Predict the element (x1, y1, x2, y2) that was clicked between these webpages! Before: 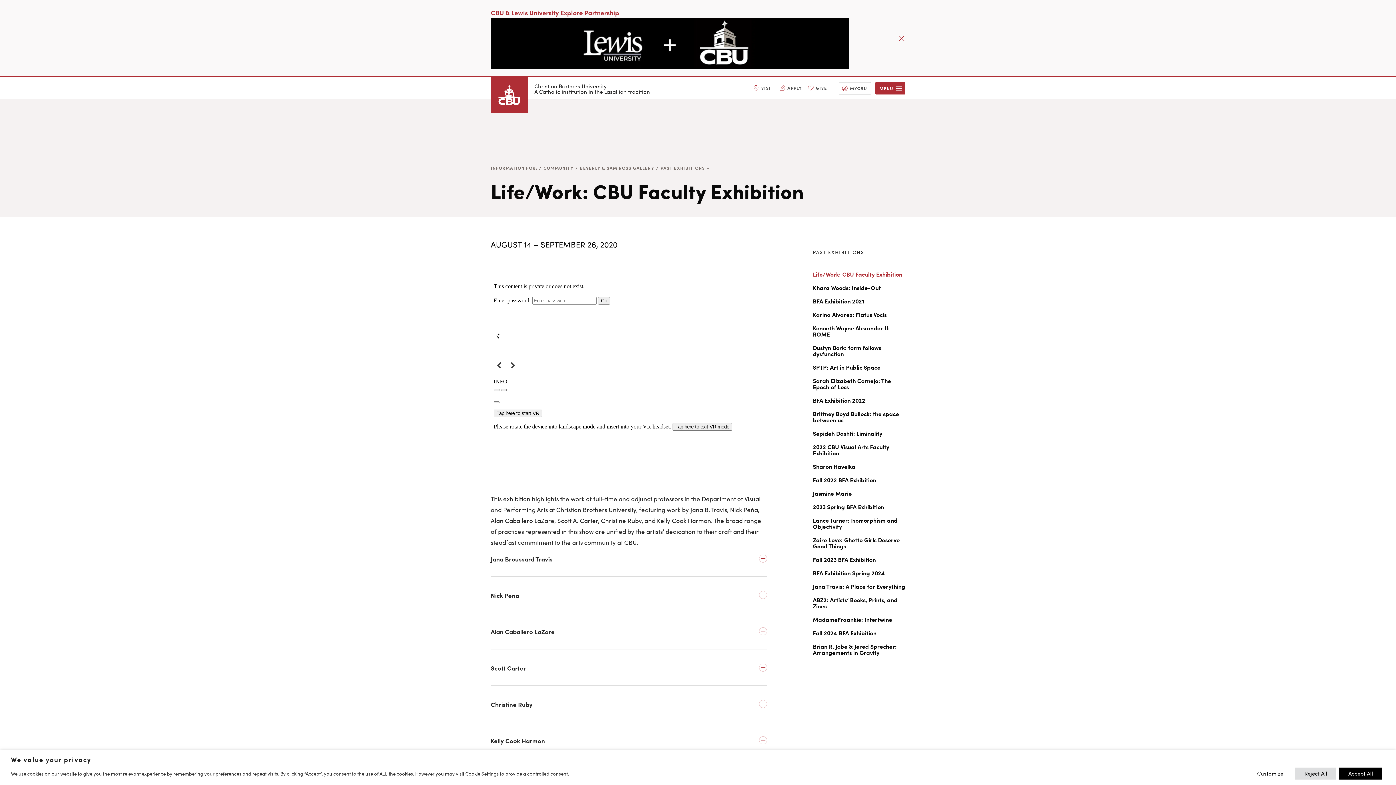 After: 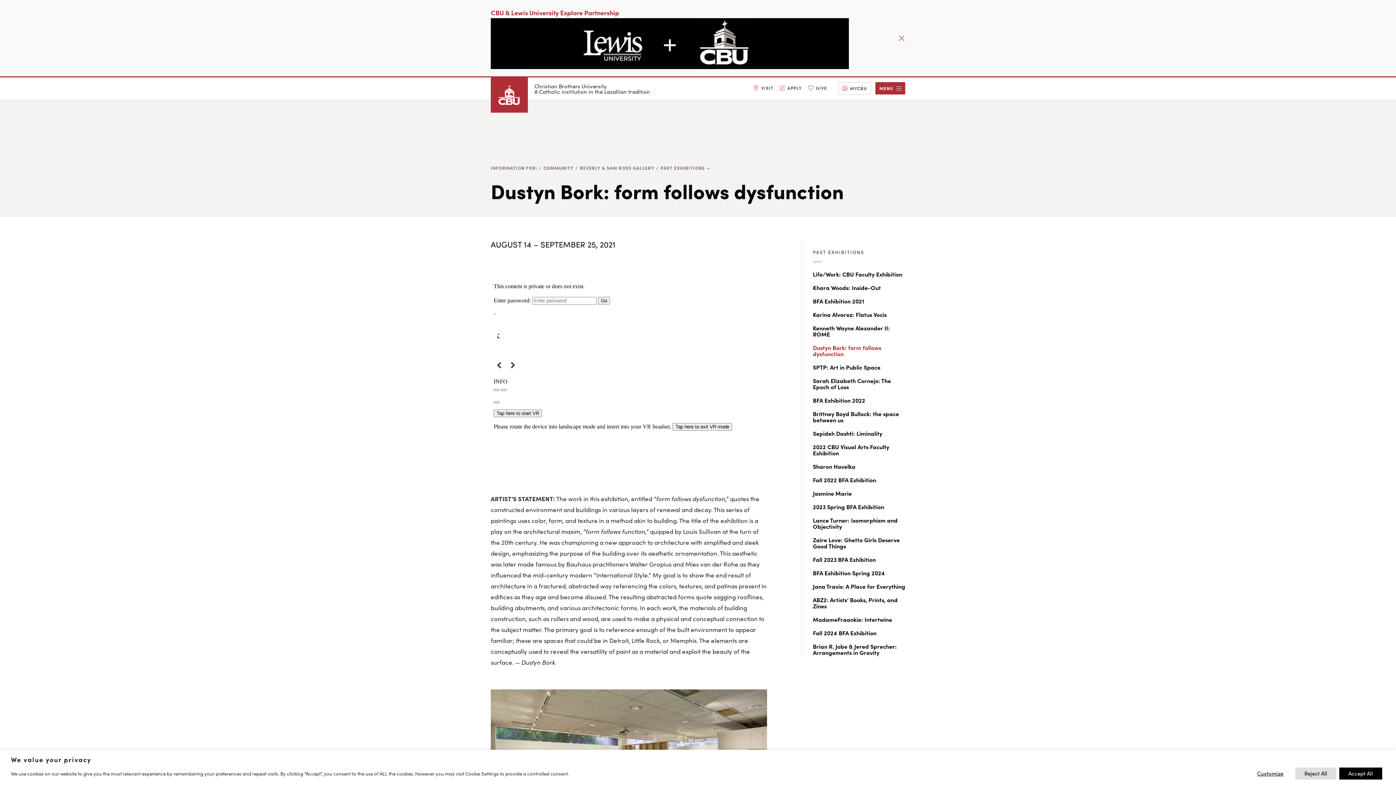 Action: label: Dustyn Bork: form follows dysfunction bbox: (813, 343, 881, 358)